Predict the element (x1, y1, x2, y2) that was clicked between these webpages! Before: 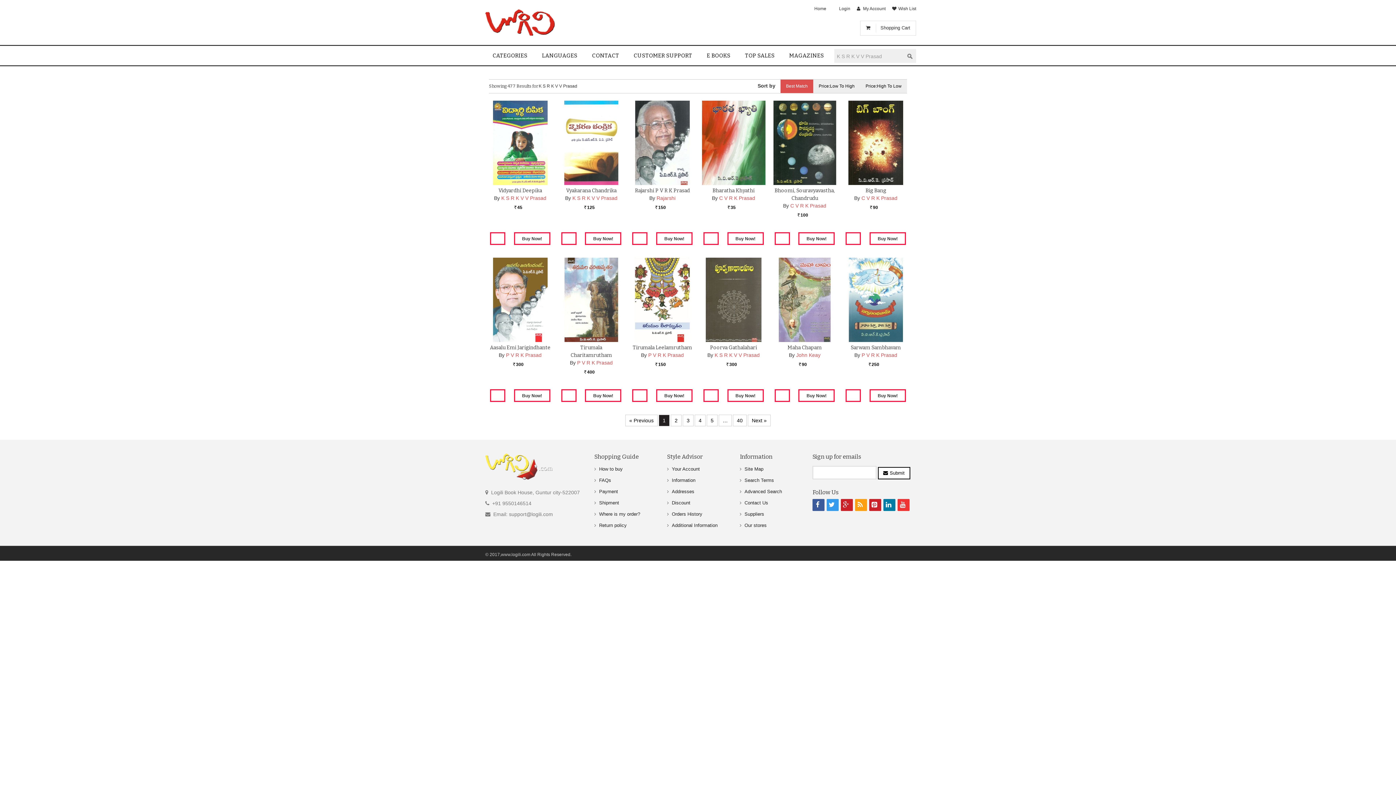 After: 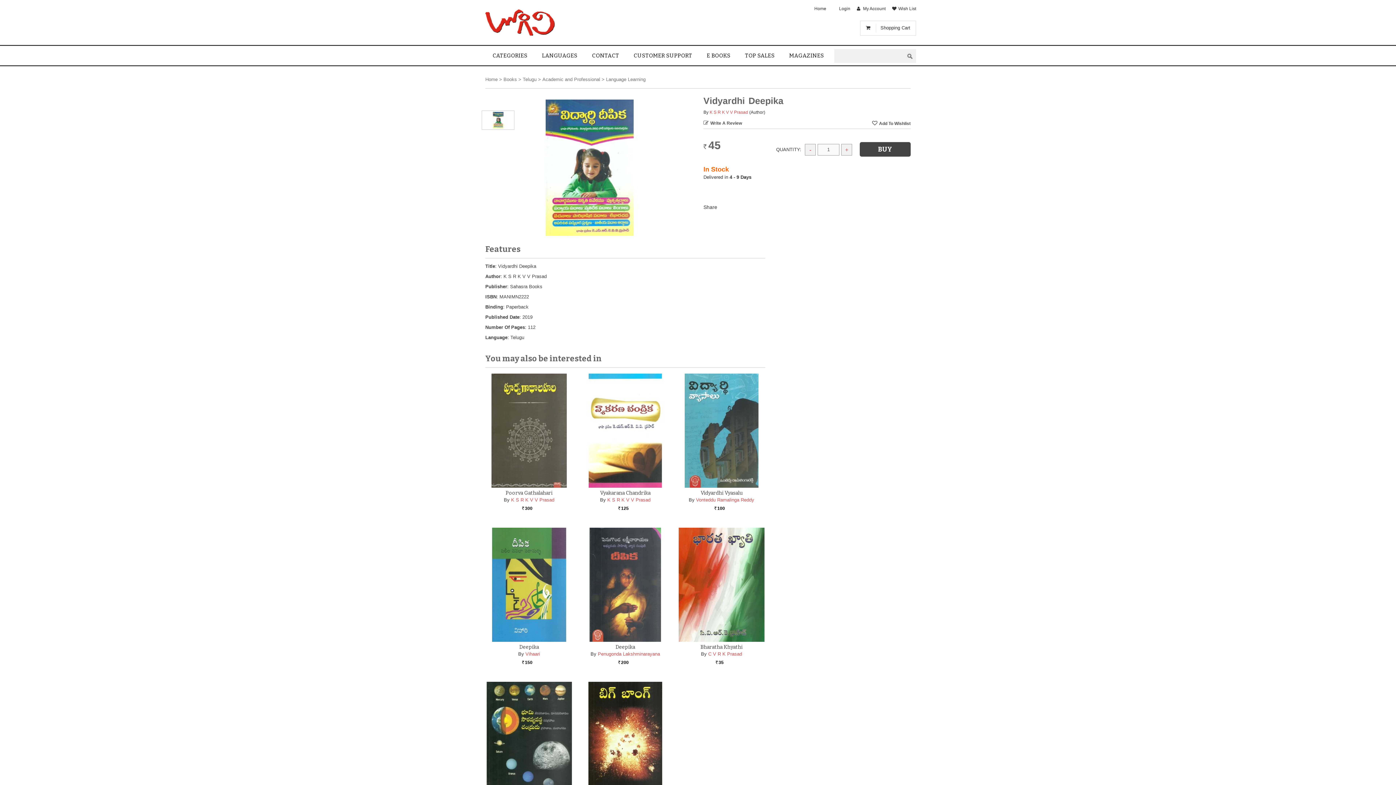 Action: bbox: (498, 187, 542, 193) label: Vidyardhi Deepika